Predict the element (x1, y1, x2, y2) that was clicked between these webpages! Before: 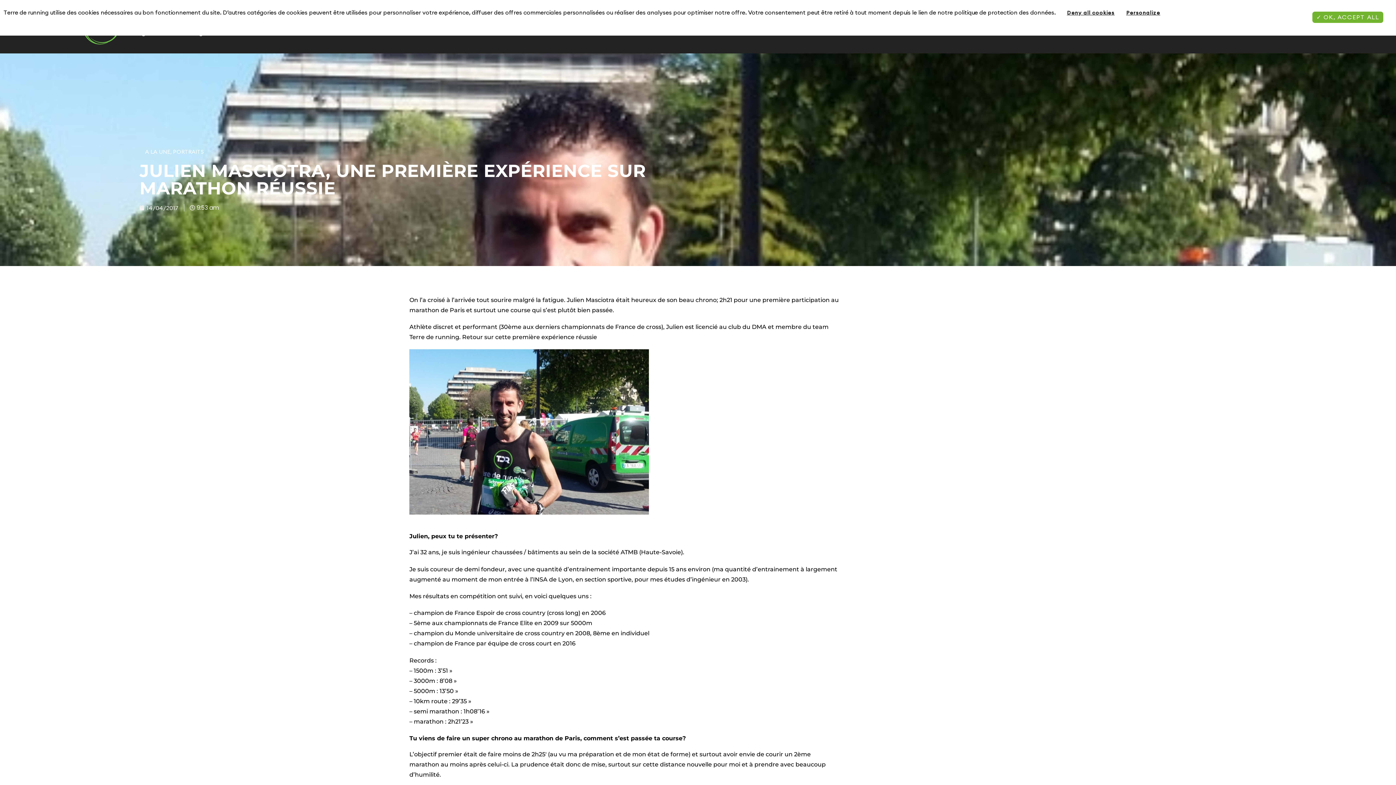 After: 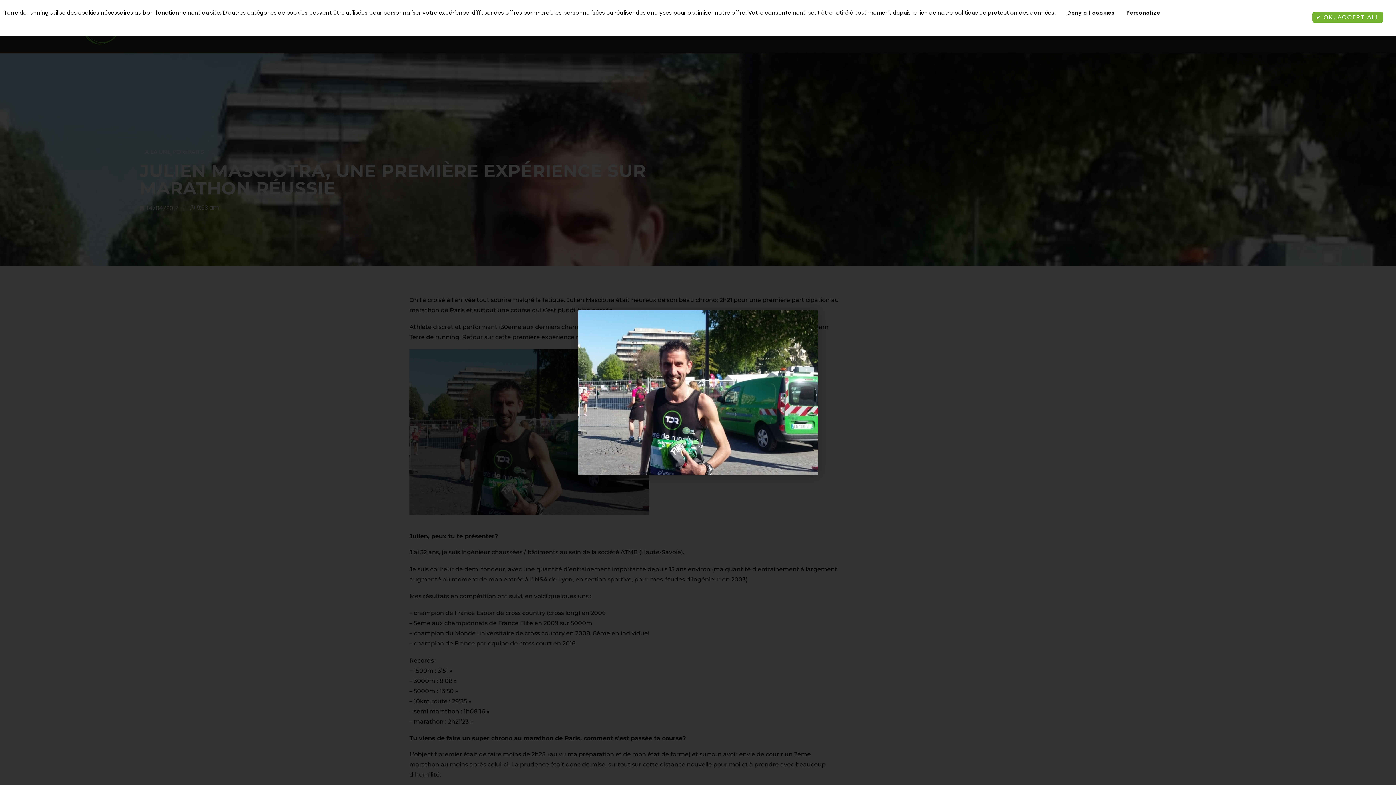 Action: bbox: (409, 349, 839, 514)